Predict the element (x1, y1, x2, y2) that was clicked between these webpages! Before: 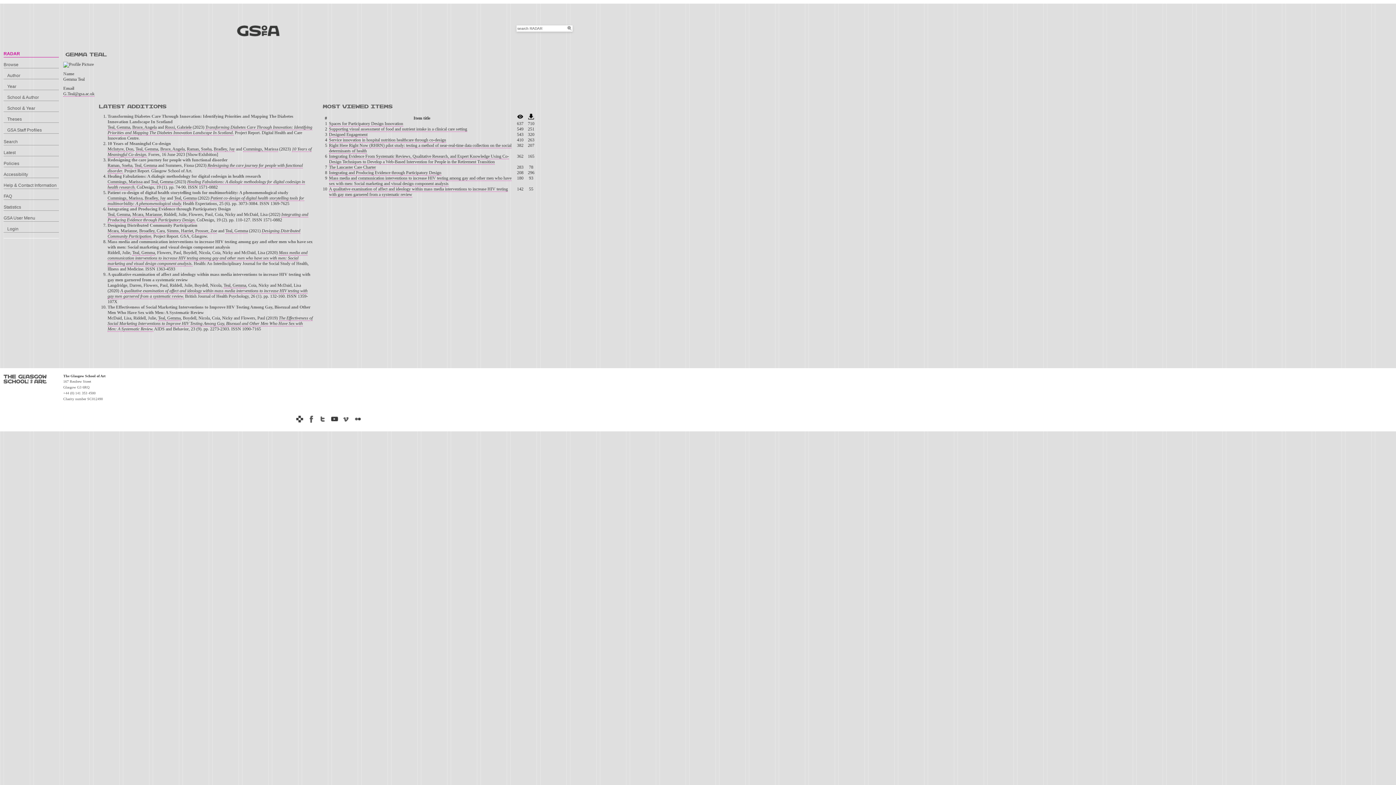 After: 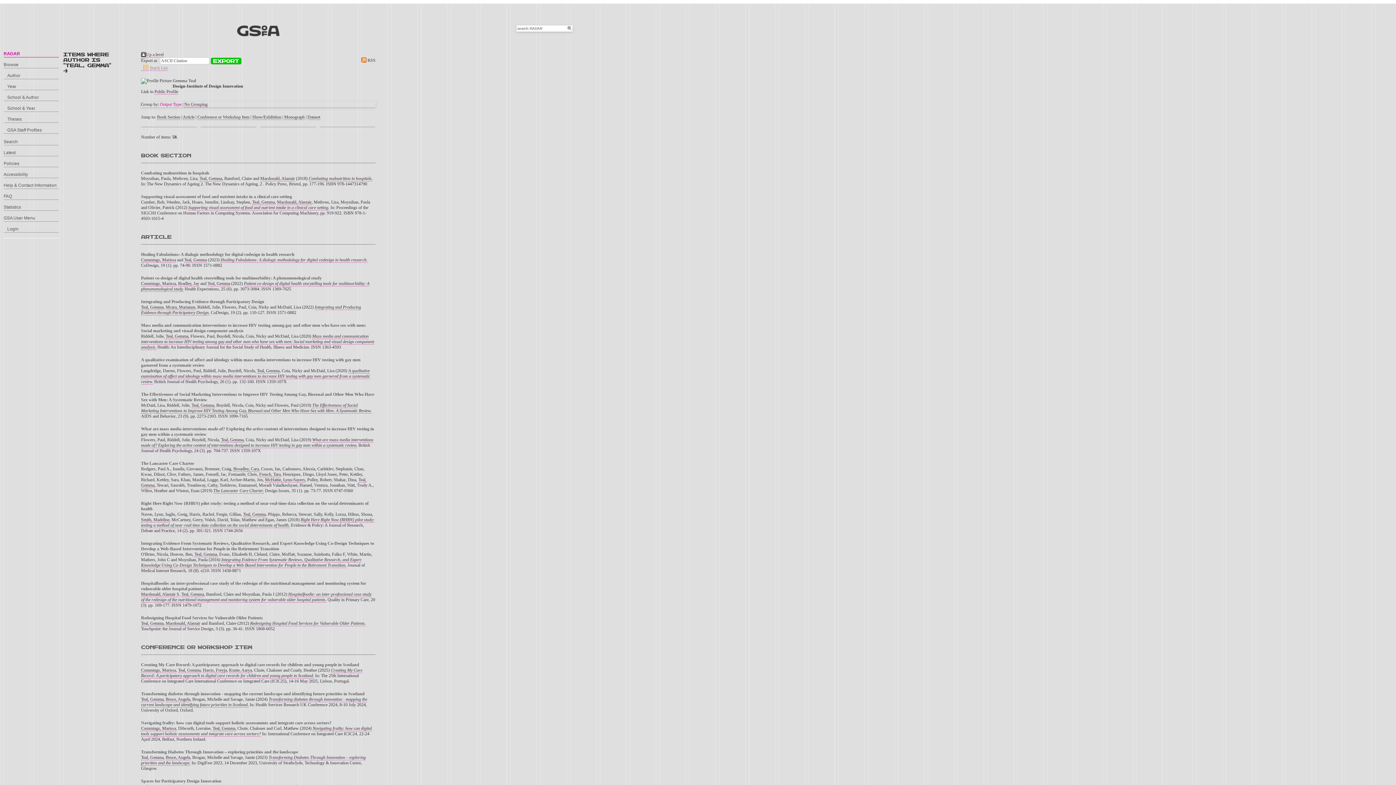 Action: label: Teal, Gemma bbox: (132, 250, 154, 255)